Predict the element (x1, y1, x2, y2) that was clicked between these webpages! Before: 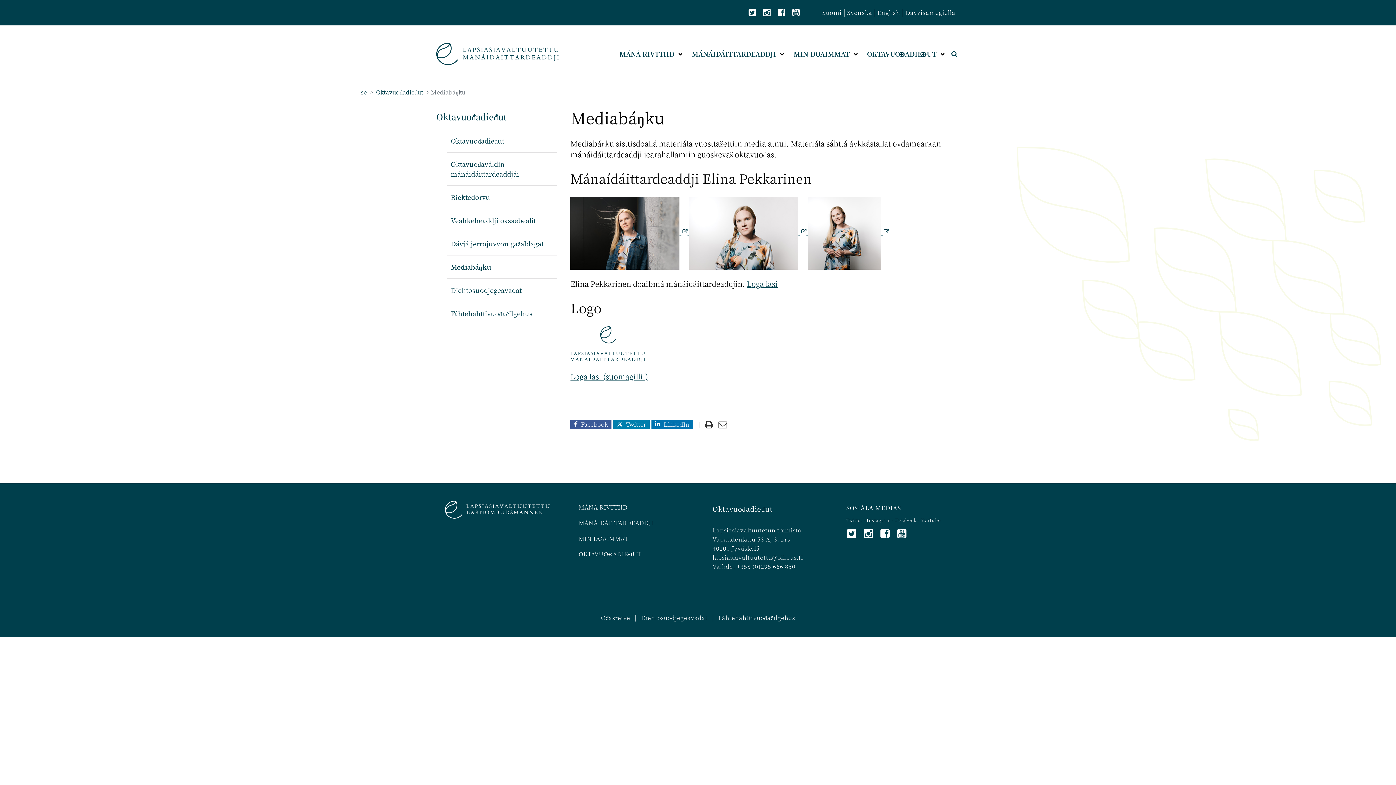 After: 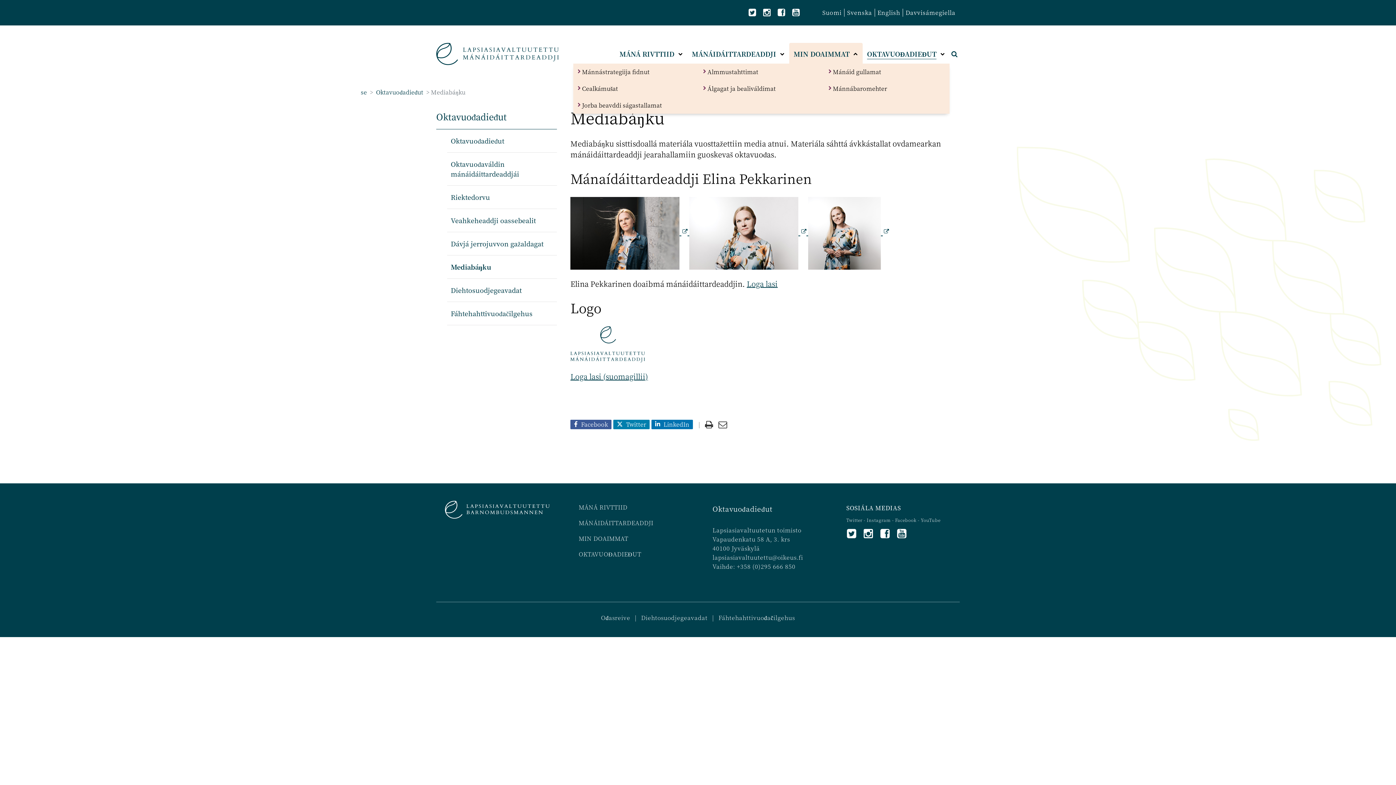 Action: bbox: (851, 41, 860, 65) label: Open submenu
, Min doaimmat